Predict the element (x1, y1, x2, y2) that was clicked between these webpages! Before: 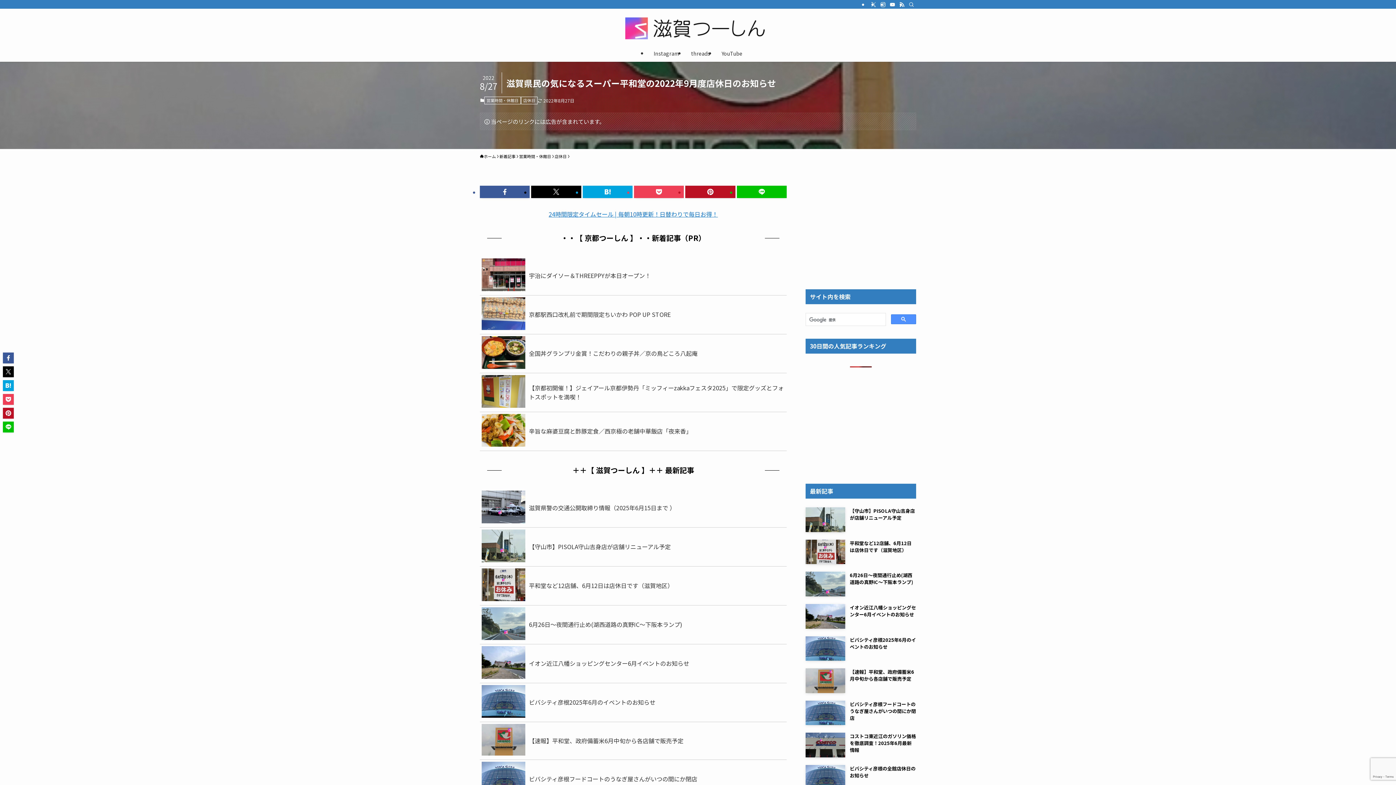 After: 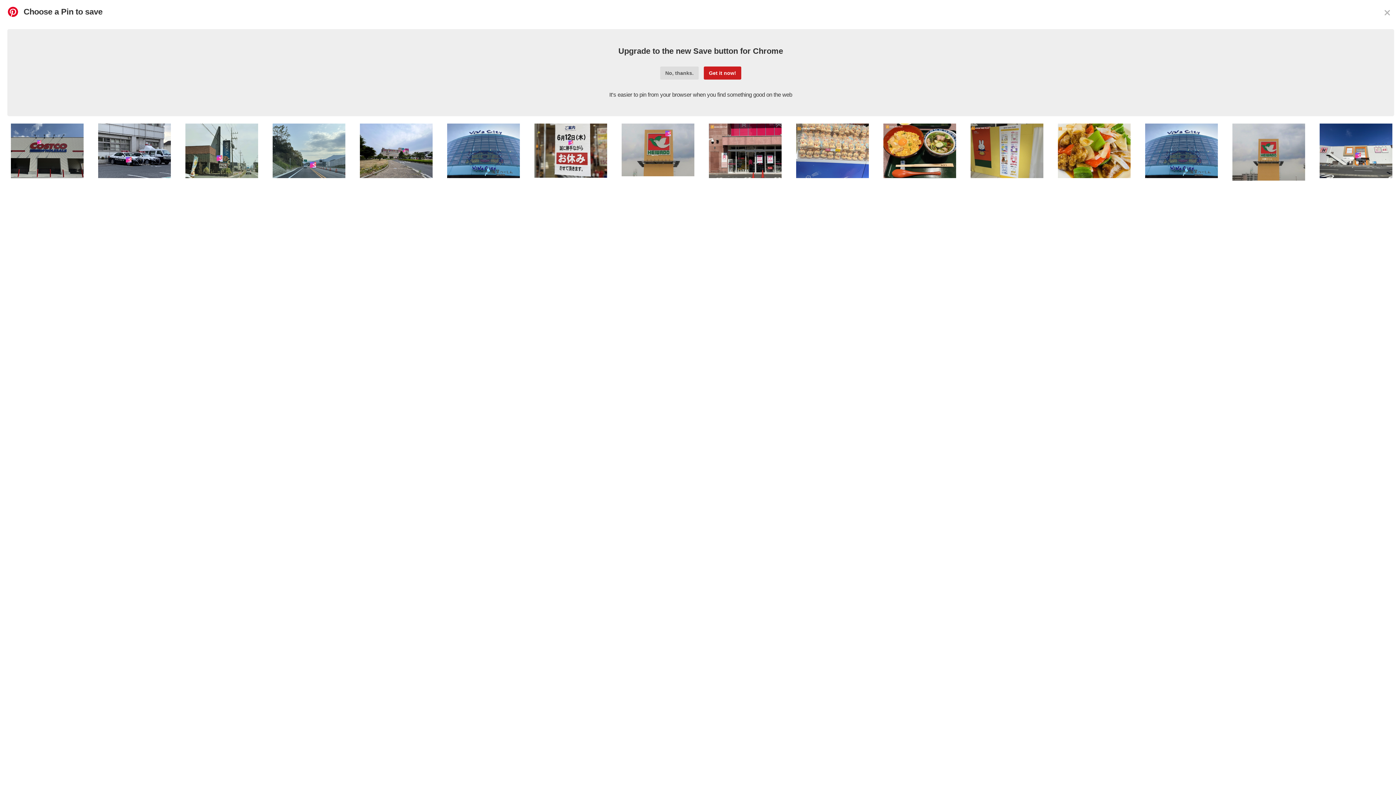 Action: bbox: (2, 408, 13, 418)